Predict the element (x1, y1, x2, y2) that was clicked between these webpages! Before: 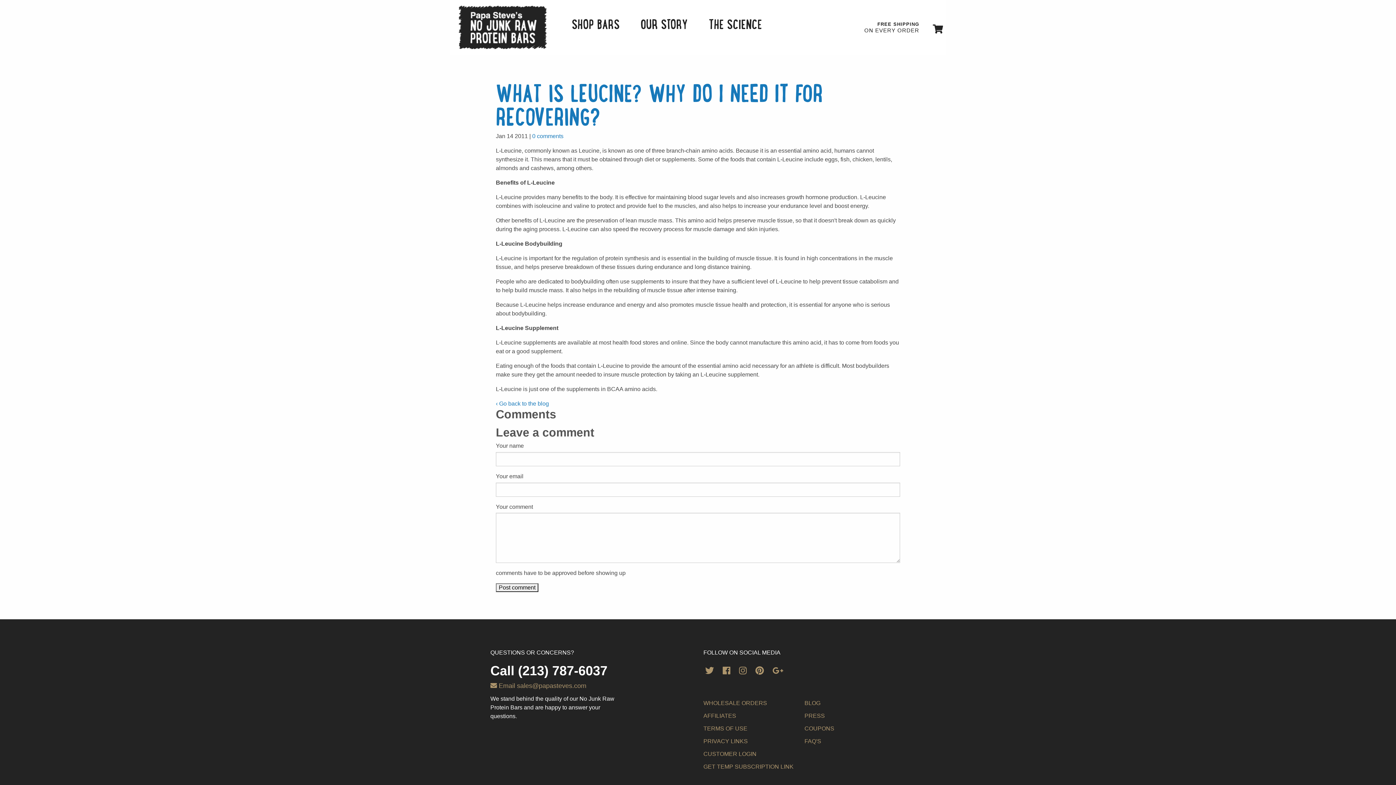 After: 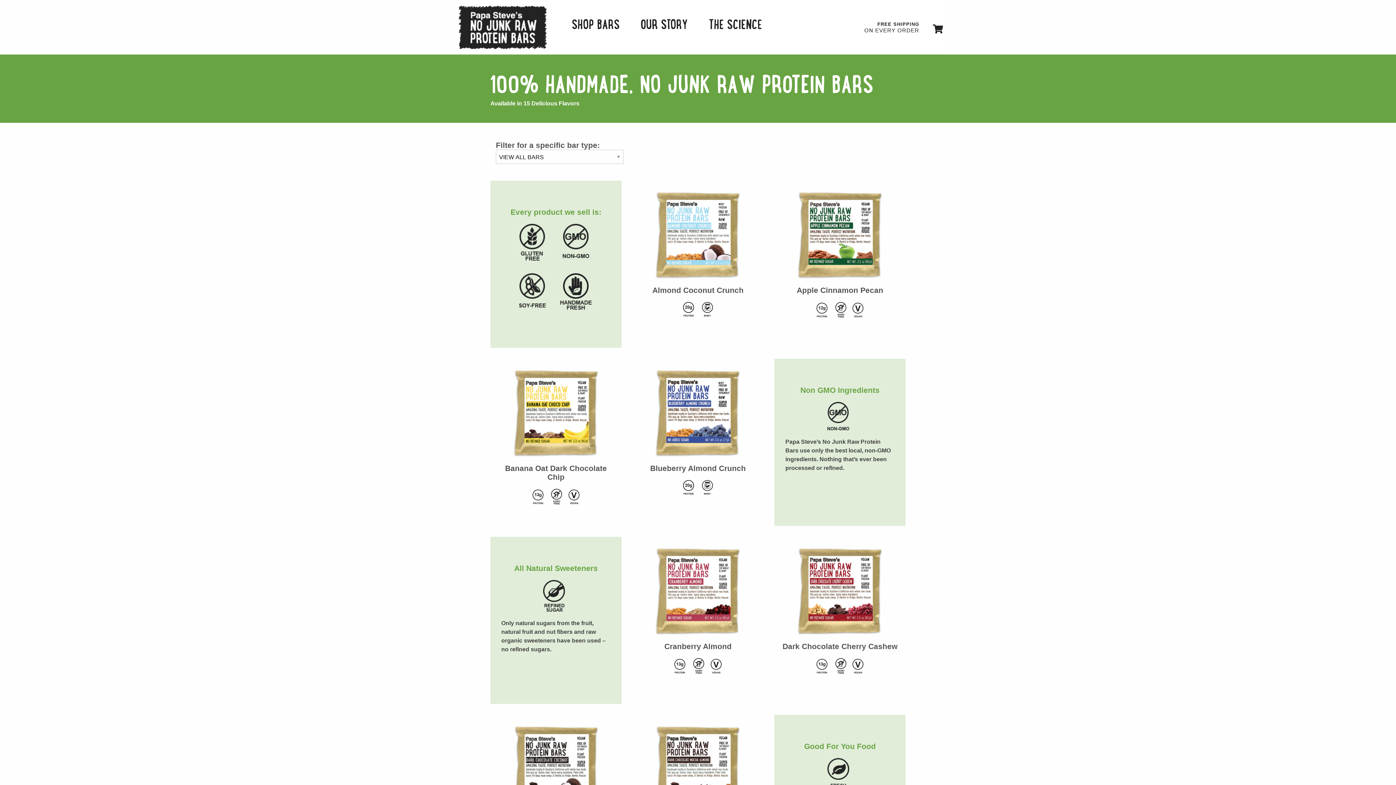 Action: bbox: (564, 2, 616, 16) label: SHOP BARS